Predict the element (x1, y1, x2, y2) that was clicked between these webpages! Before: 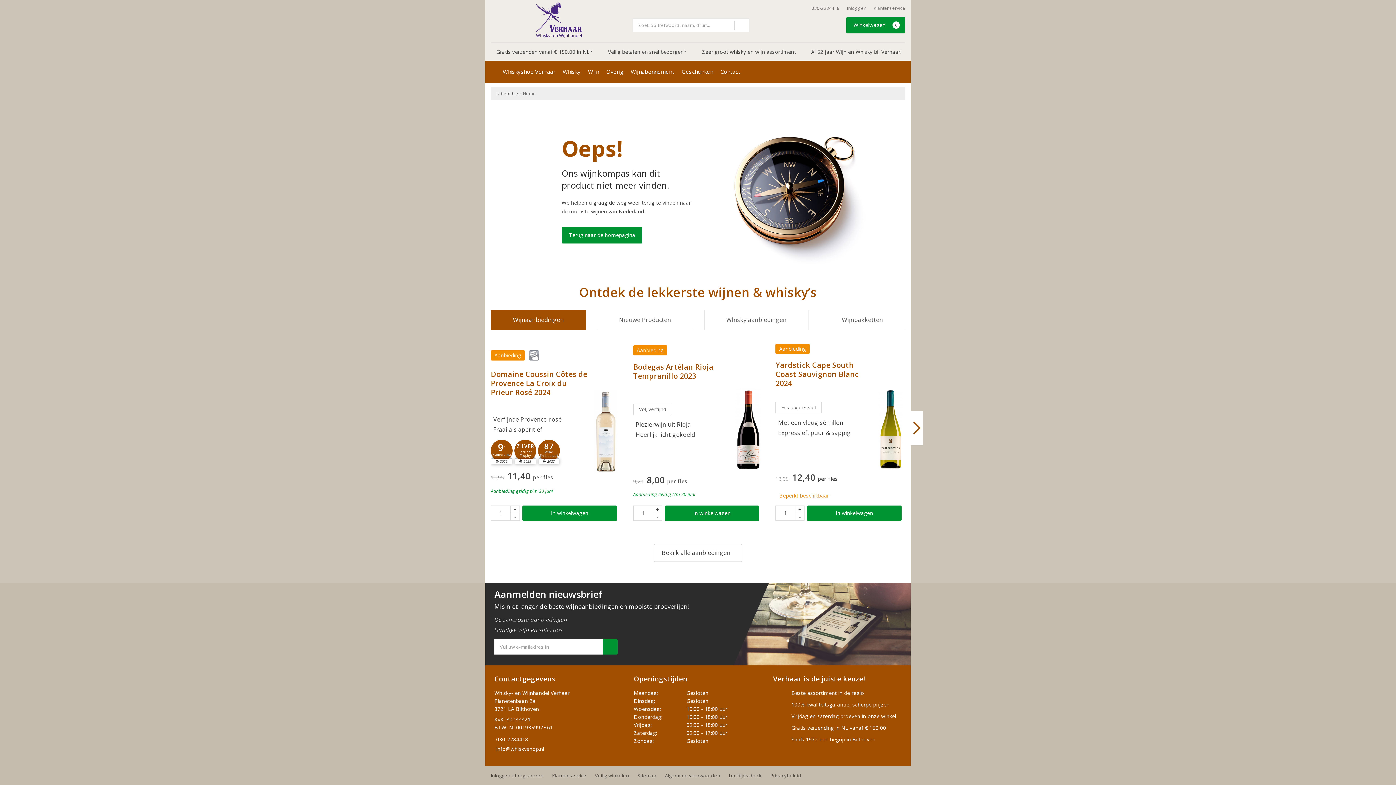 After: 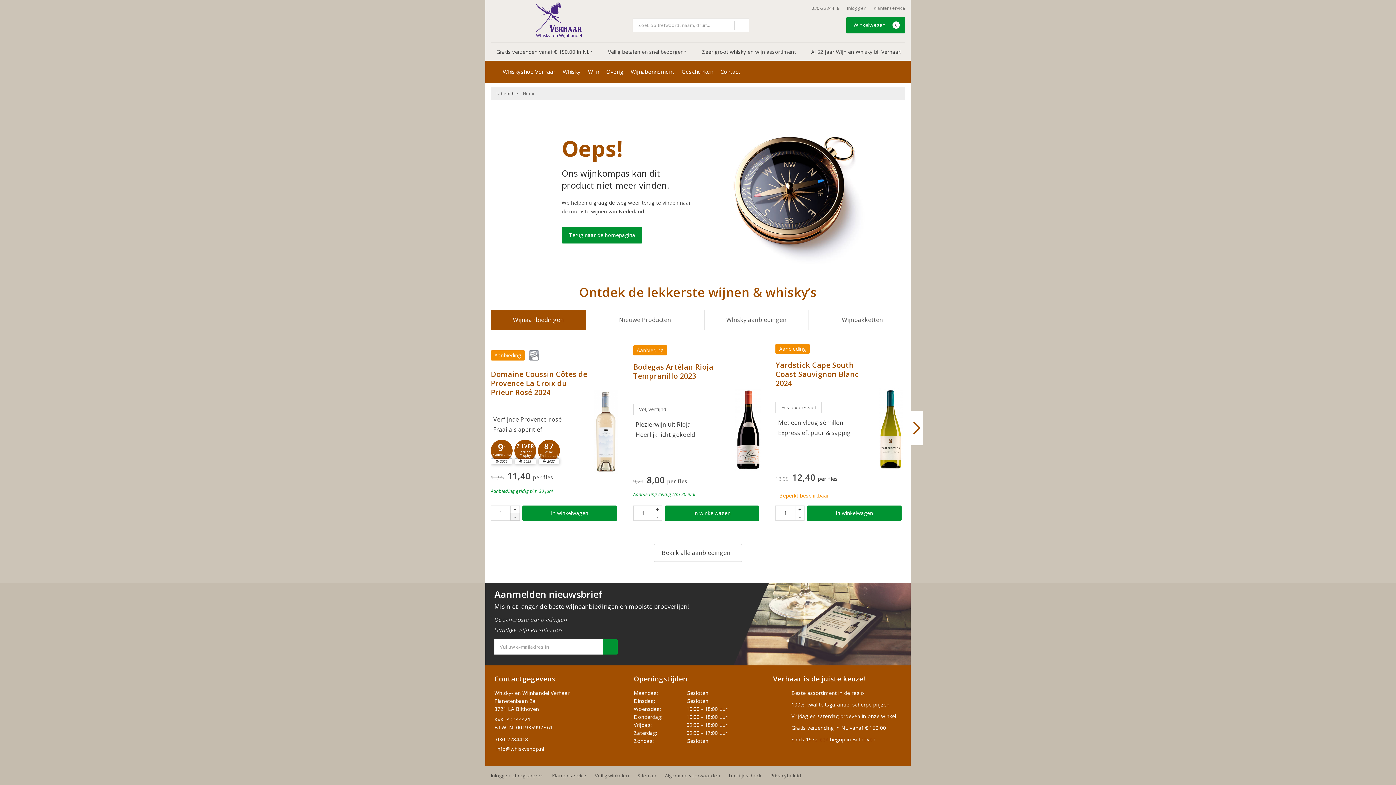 Action: bbox: (510, 513, 520, 521) label: -